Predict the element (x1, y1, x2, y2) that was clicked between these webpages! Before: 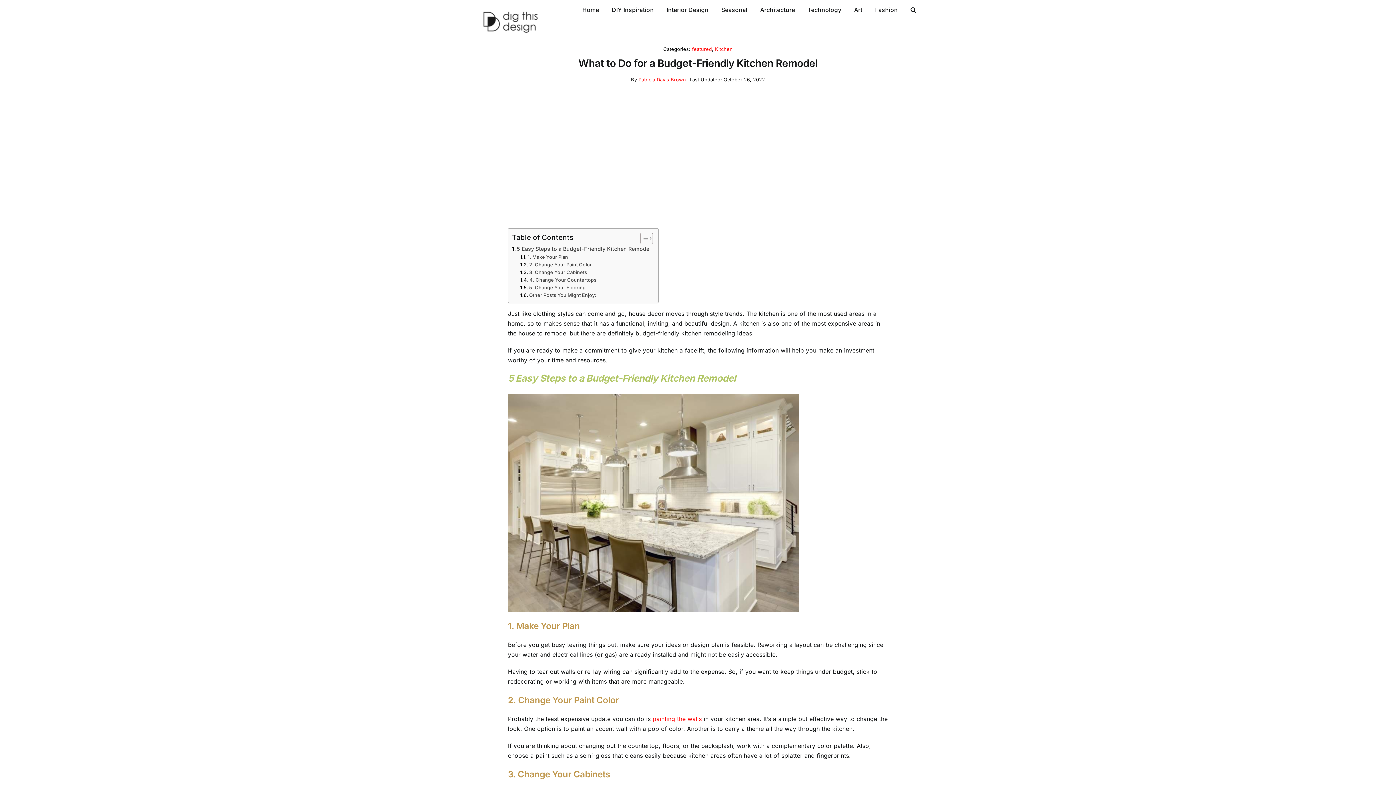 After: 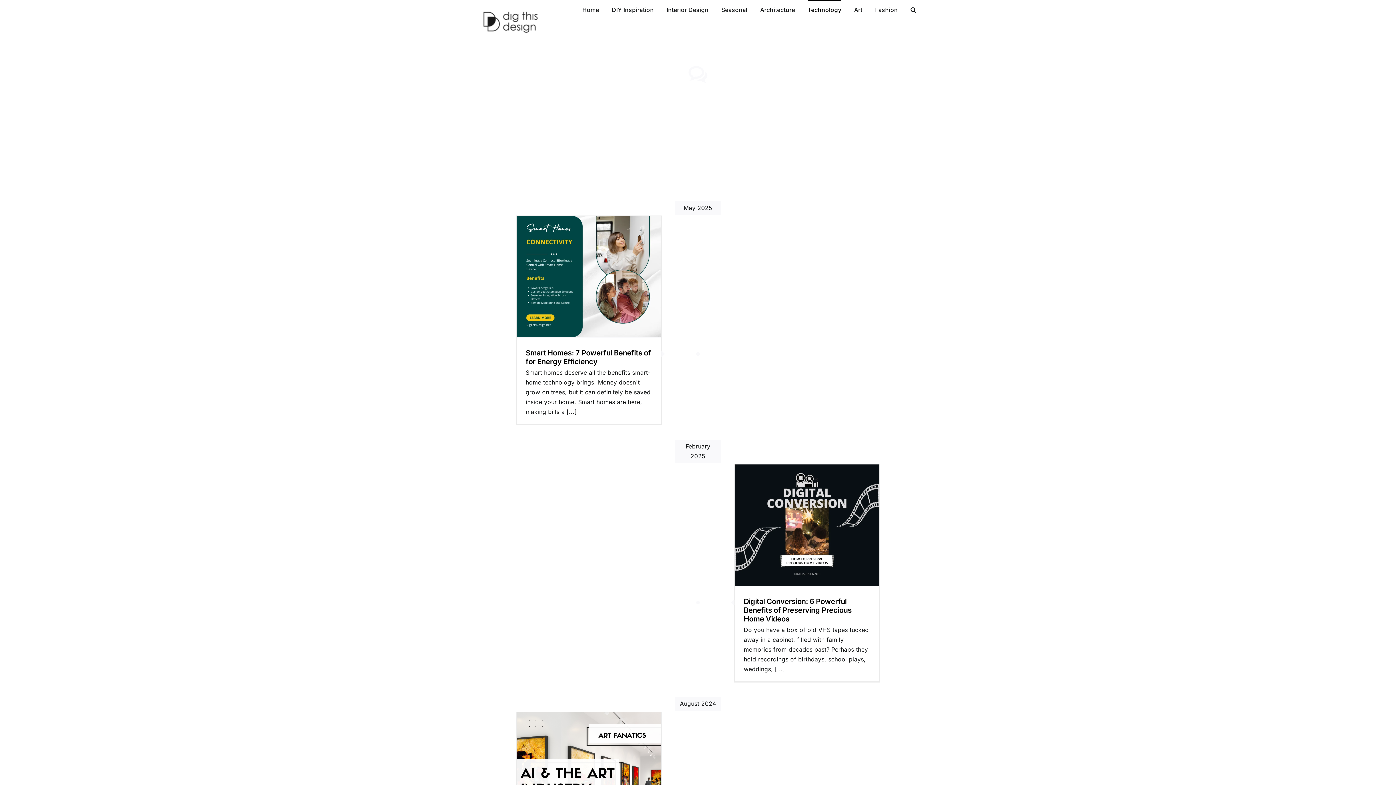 Action: label: Technology bbox: (807, 0, 841, 18)